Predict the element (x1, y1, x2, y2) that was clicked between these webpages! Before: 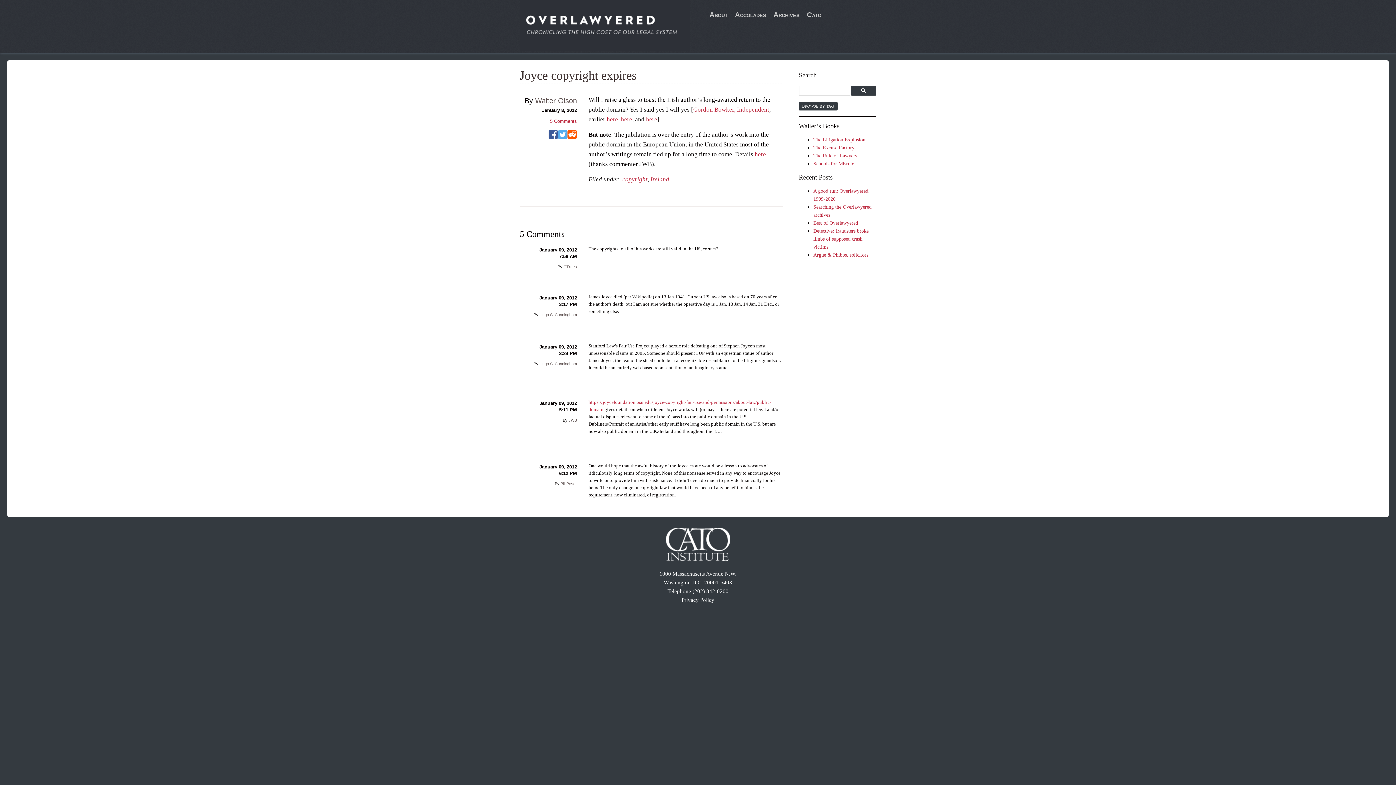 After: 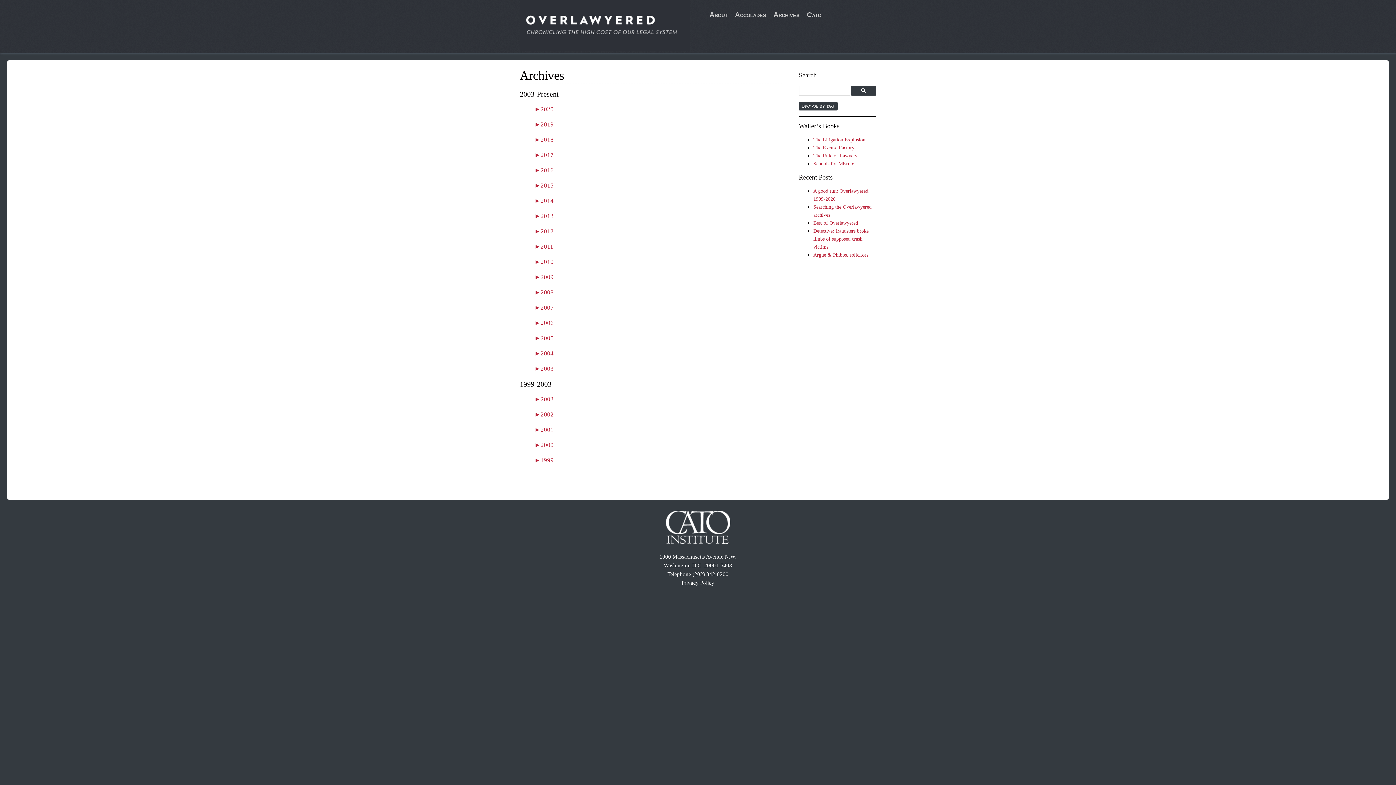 Action: bbox: (770, 5, 803, 24) label: Archives